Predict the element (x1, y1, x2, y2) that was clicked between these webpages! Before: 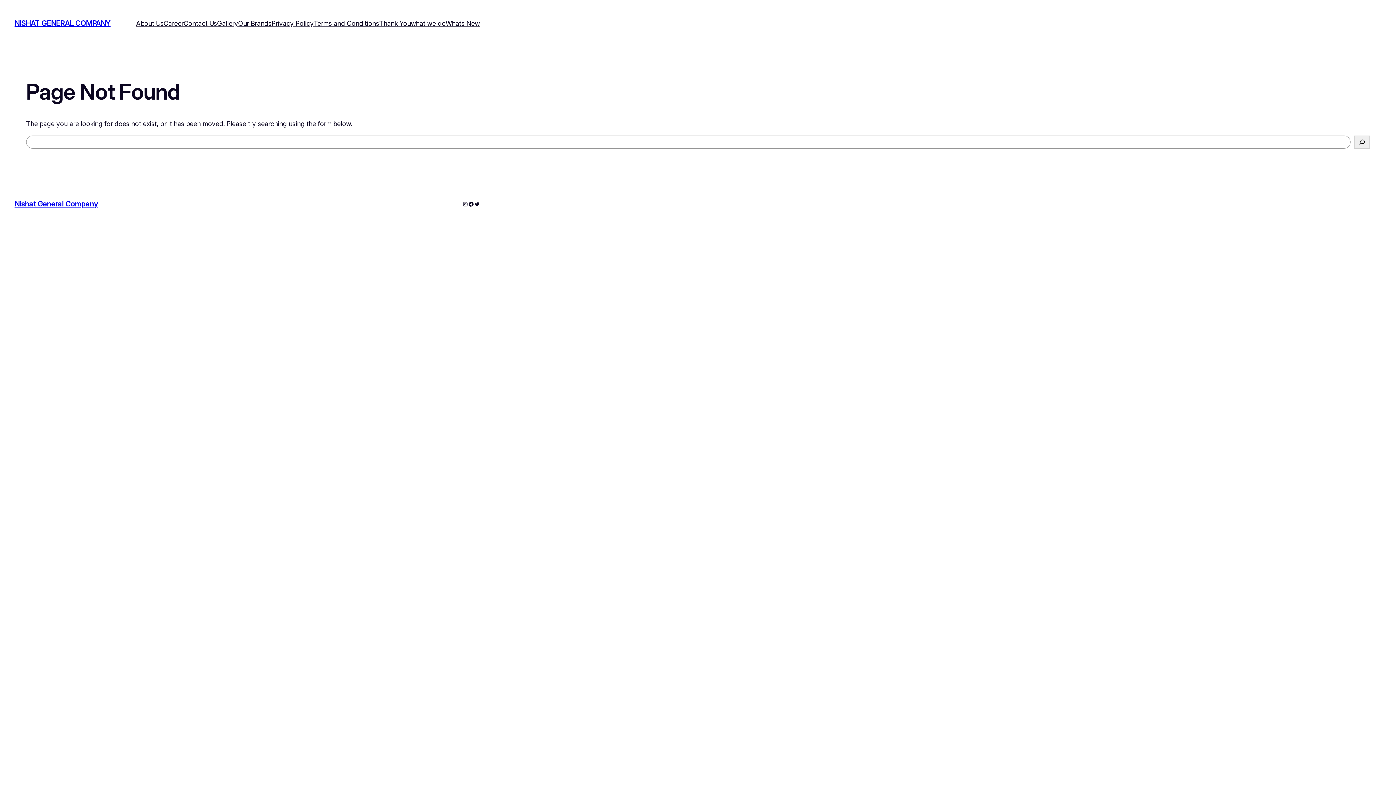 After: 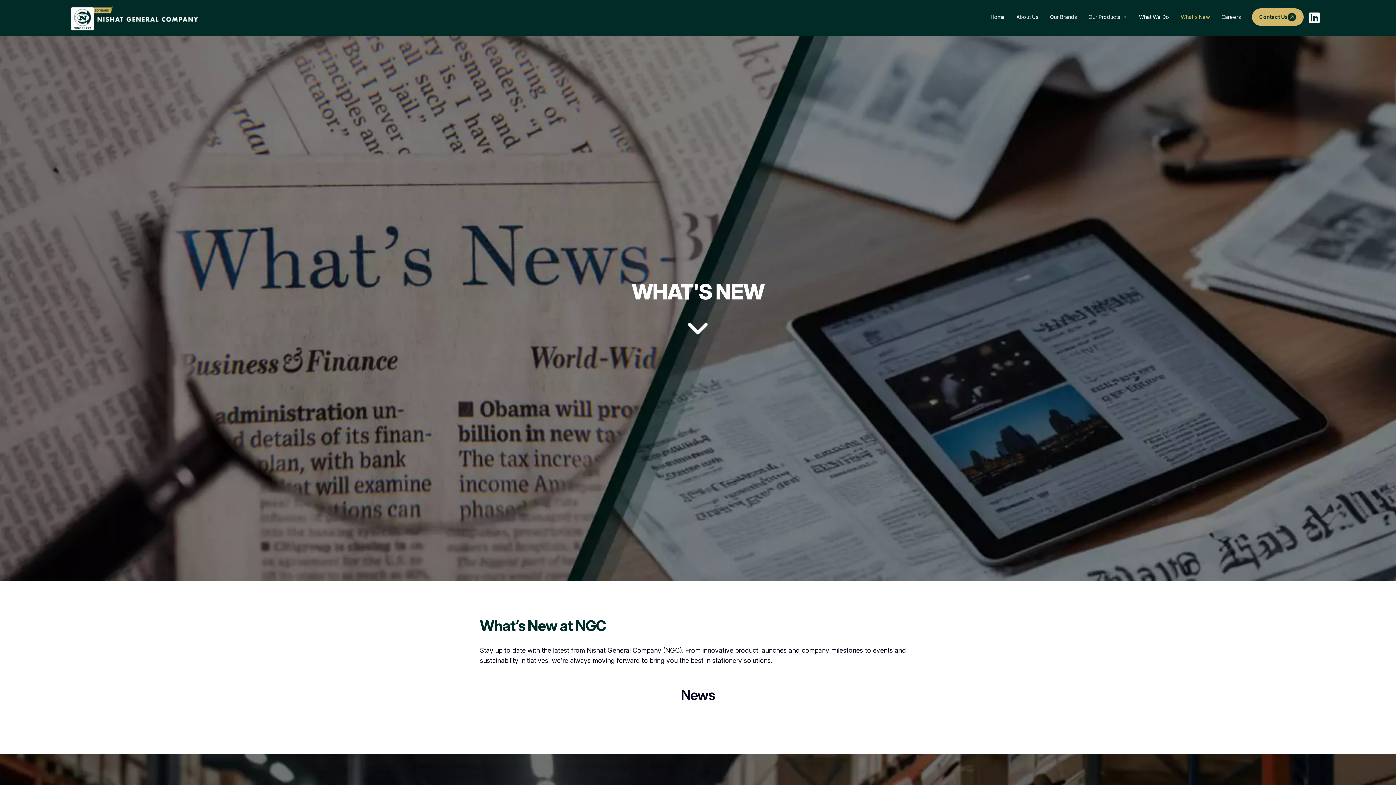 Action: bbox: (445, 18, 480, 28) label: Whats New